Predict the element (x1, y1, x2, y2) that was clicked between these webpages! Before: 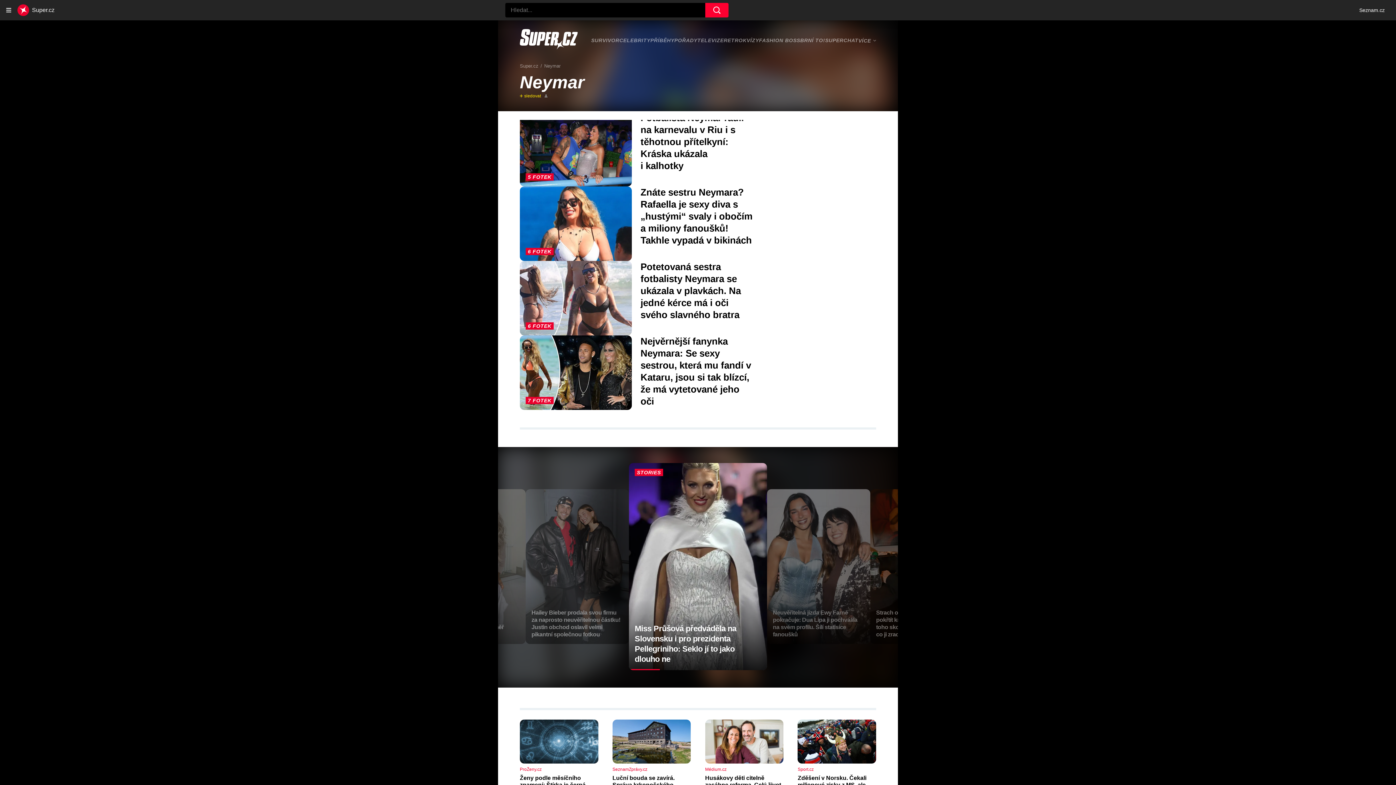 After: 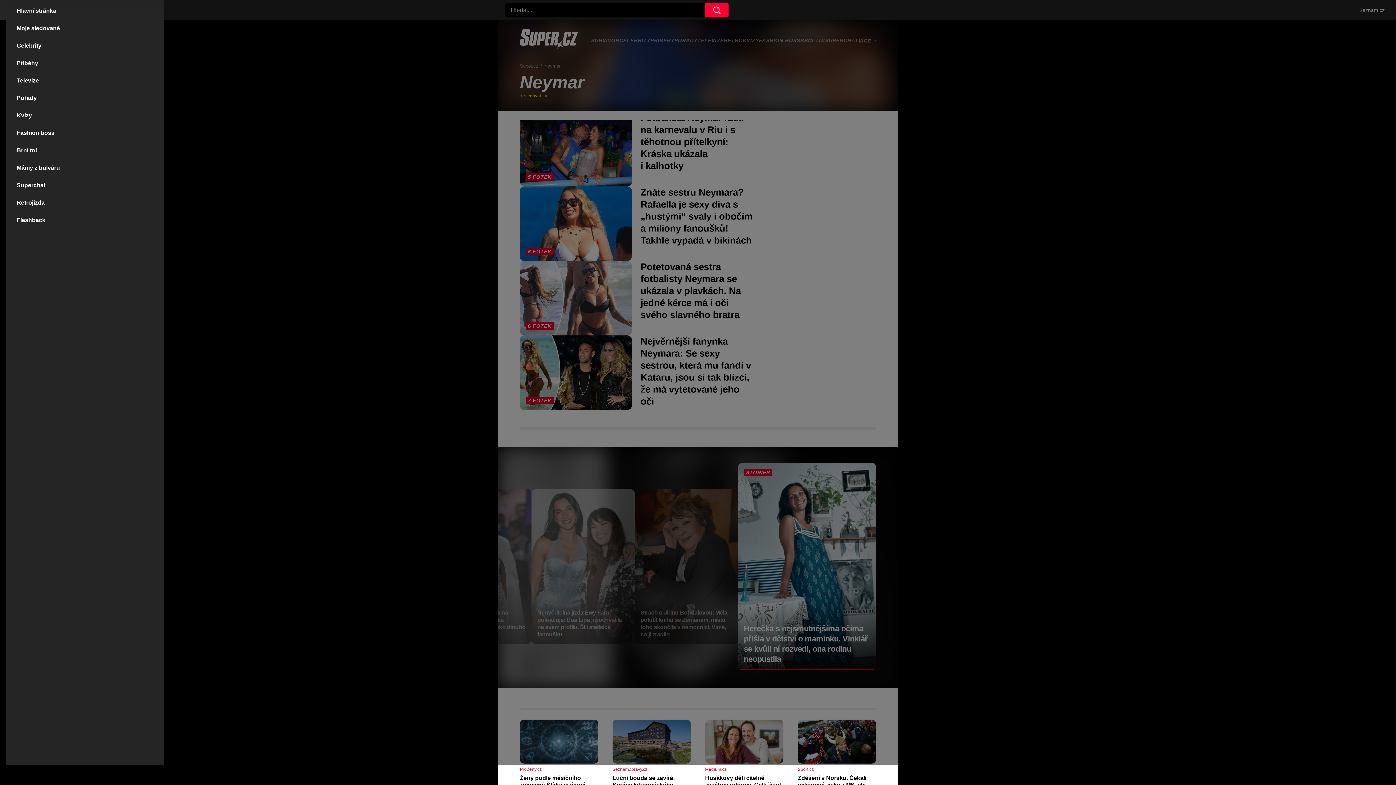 Action: bbox: (2, 4, 14, 16) label: Otevřít hlavní menu